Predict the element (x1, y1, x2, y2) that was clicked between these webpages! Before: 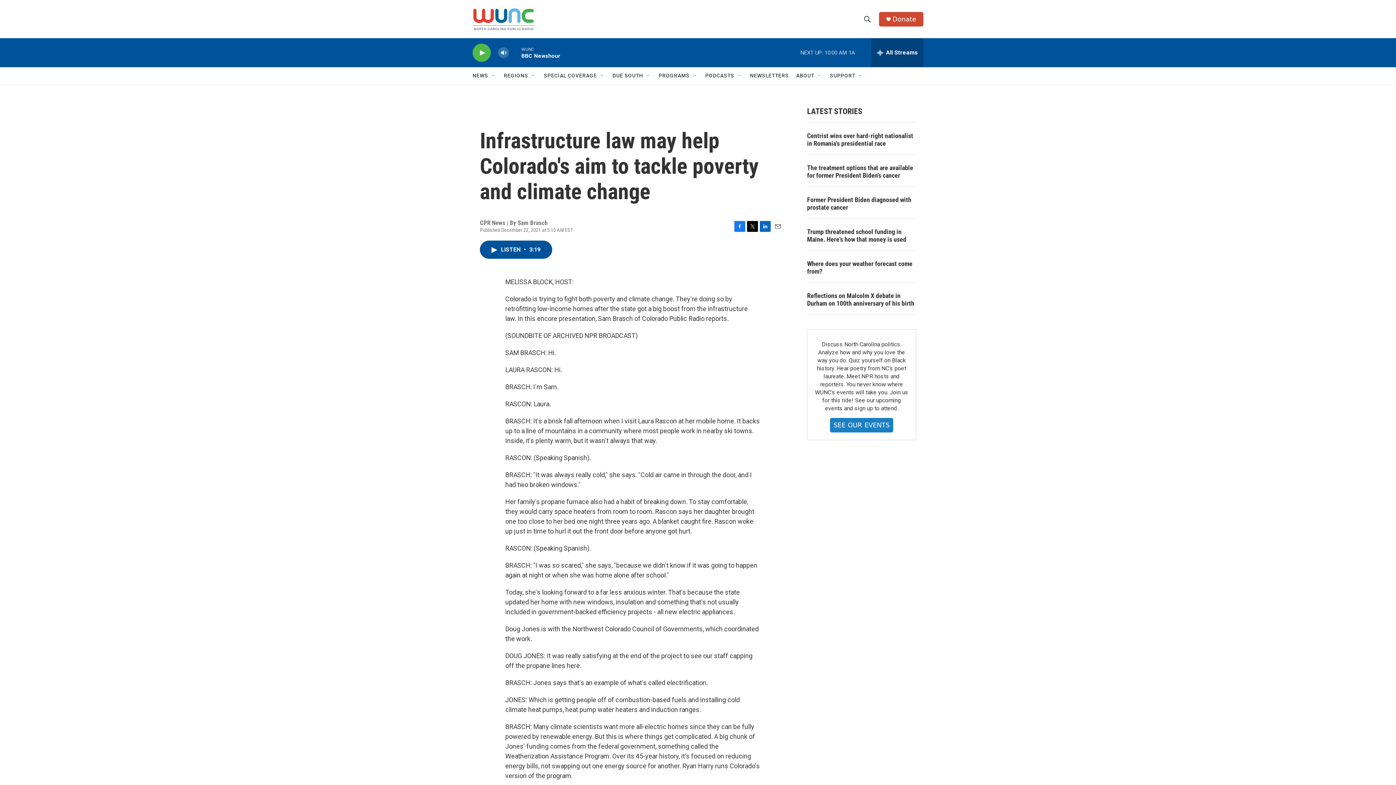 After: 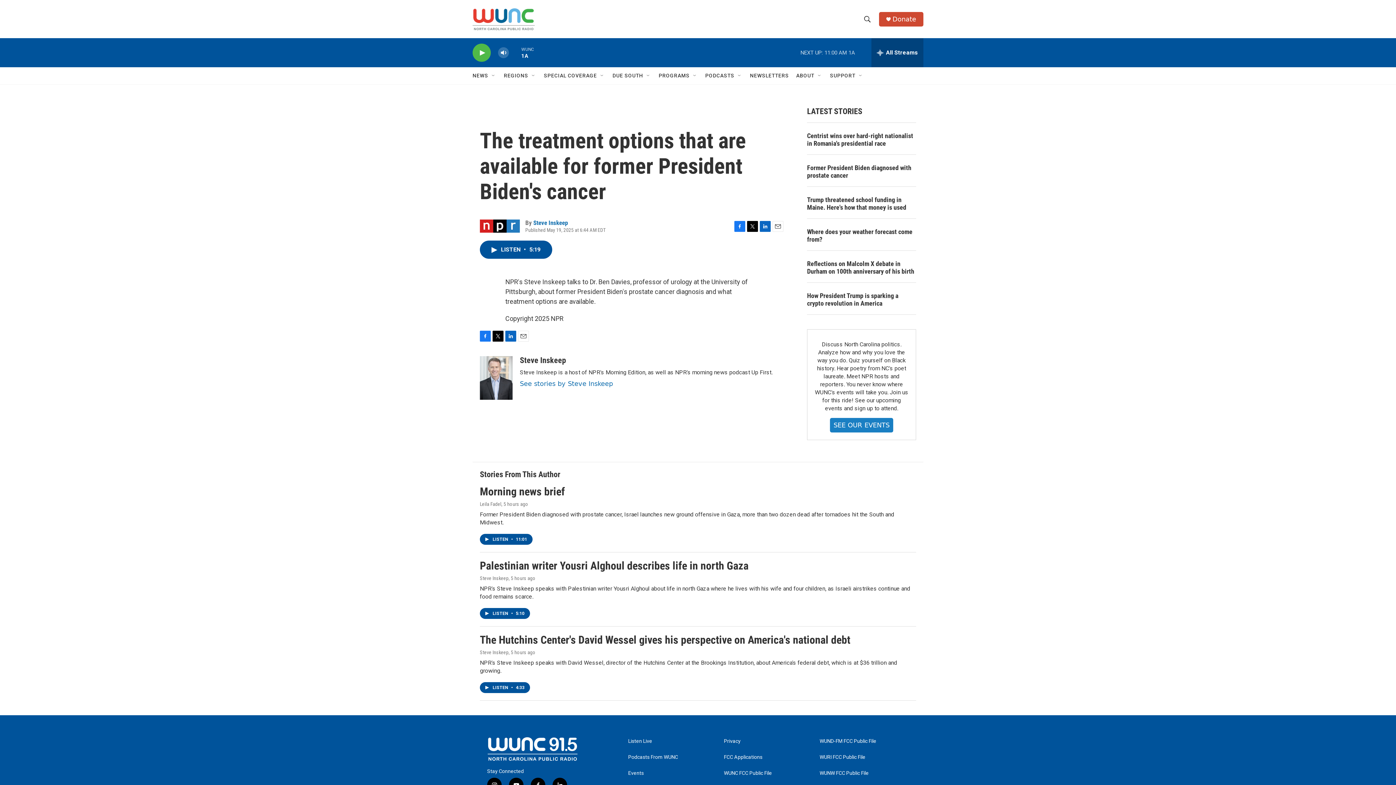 Action: label: The treatment options that are available for former President Biden's cancer bbox: (807, 164, 916, 179)